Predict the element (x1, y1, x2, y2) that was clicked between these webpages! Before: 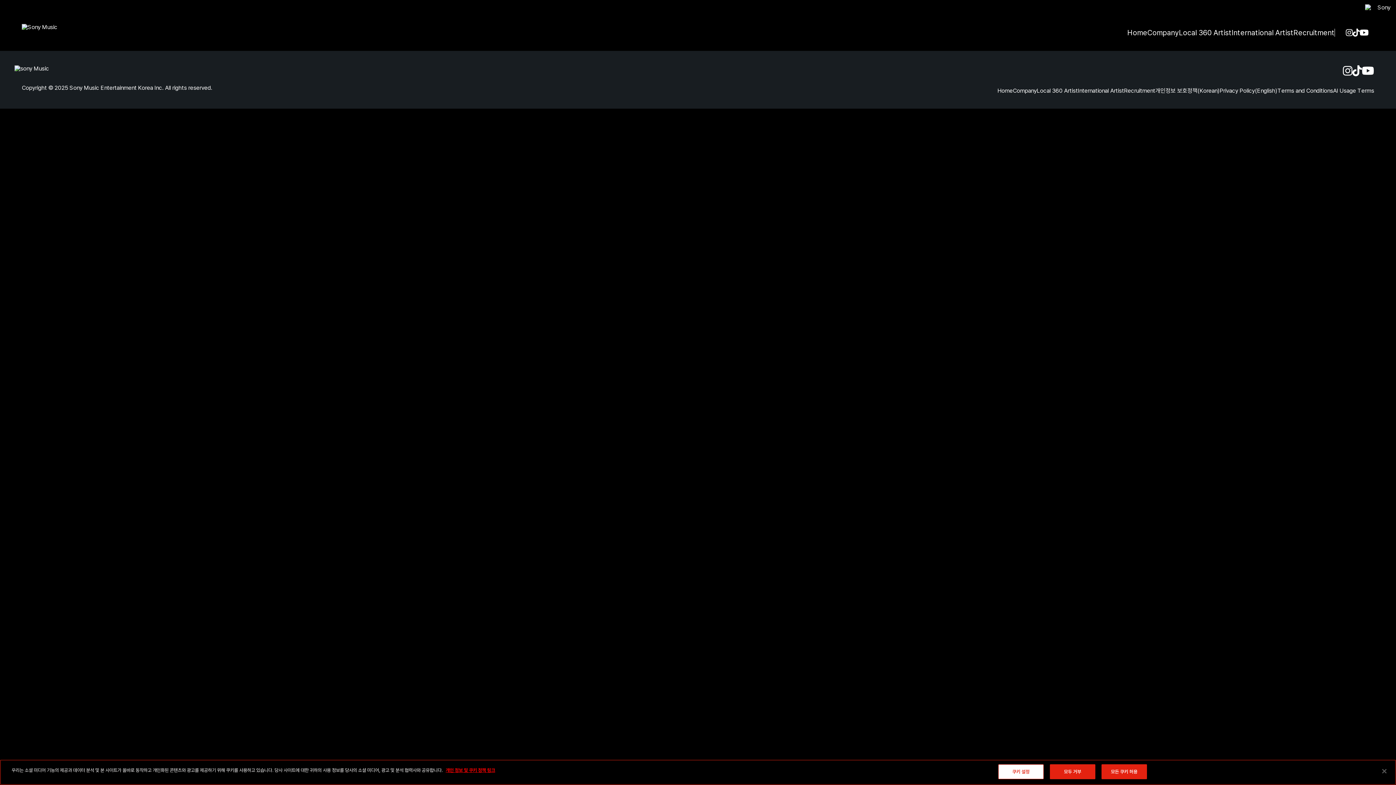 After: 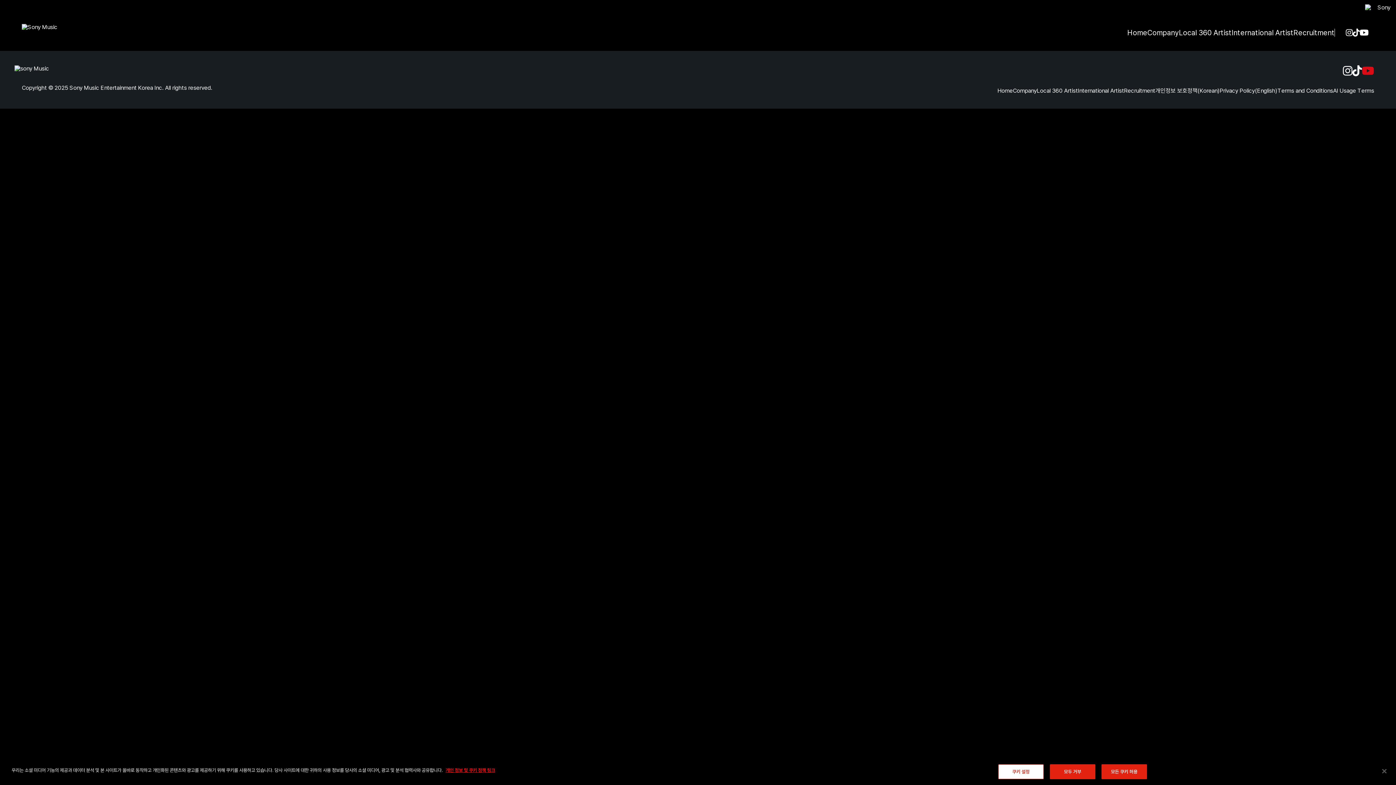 Action: label: tiktok bbox: (1362, 65, 1374, 76)